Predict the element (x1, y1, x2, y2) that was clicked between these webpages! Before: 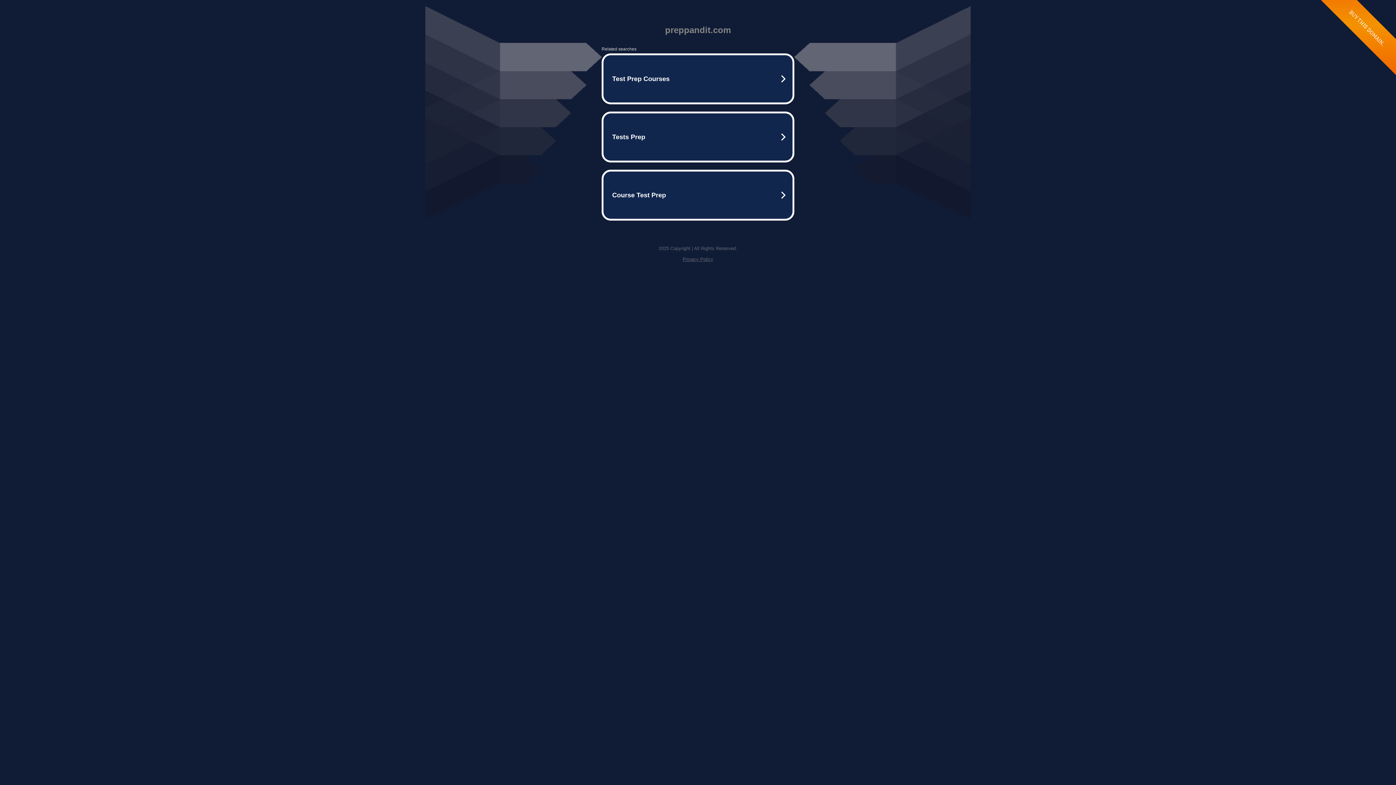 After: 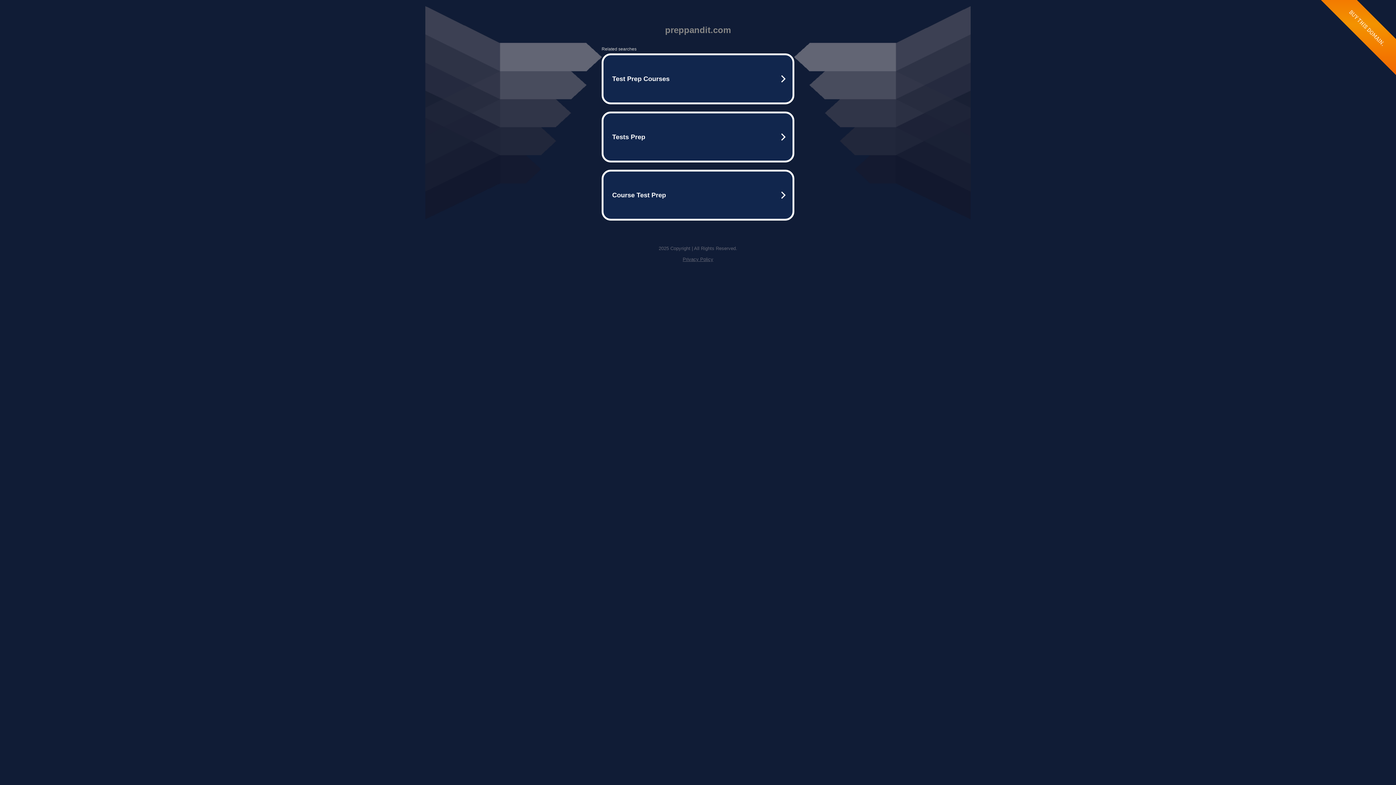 Action: bbox: (682, 256, 713, 262) label: Privacy Policy